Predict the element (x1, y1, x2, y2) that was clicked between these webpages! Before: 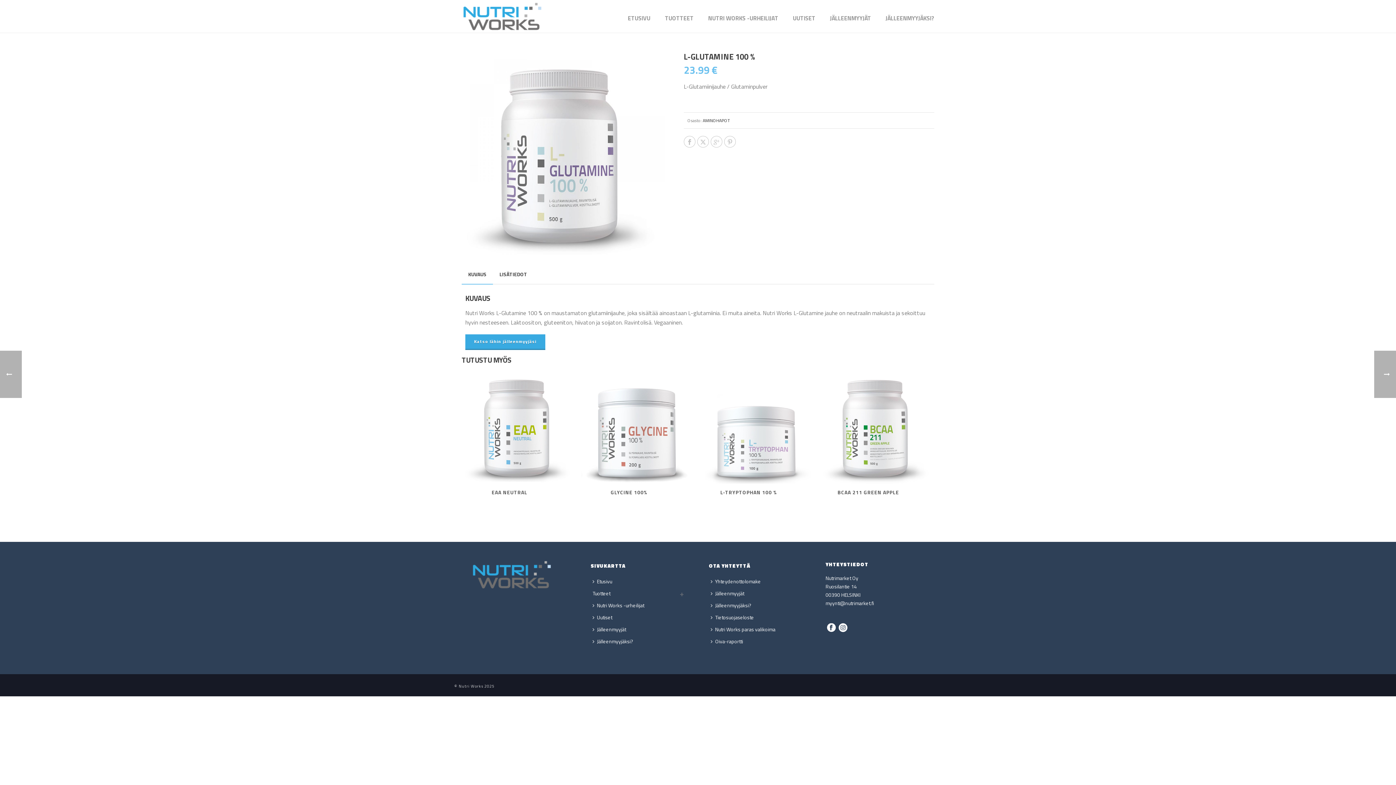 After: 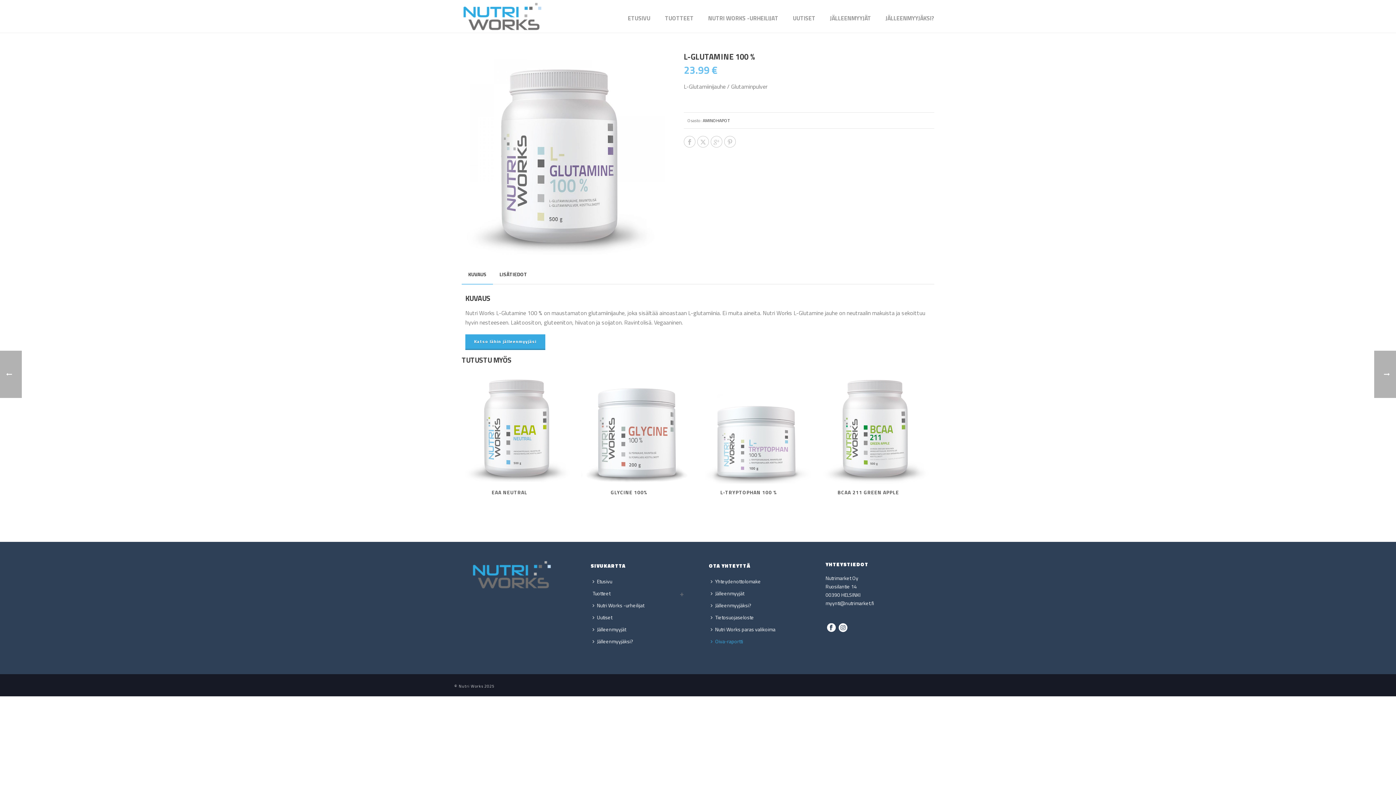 Action: label: Oiva-raportti bbox: (709, 635, 748, 647)